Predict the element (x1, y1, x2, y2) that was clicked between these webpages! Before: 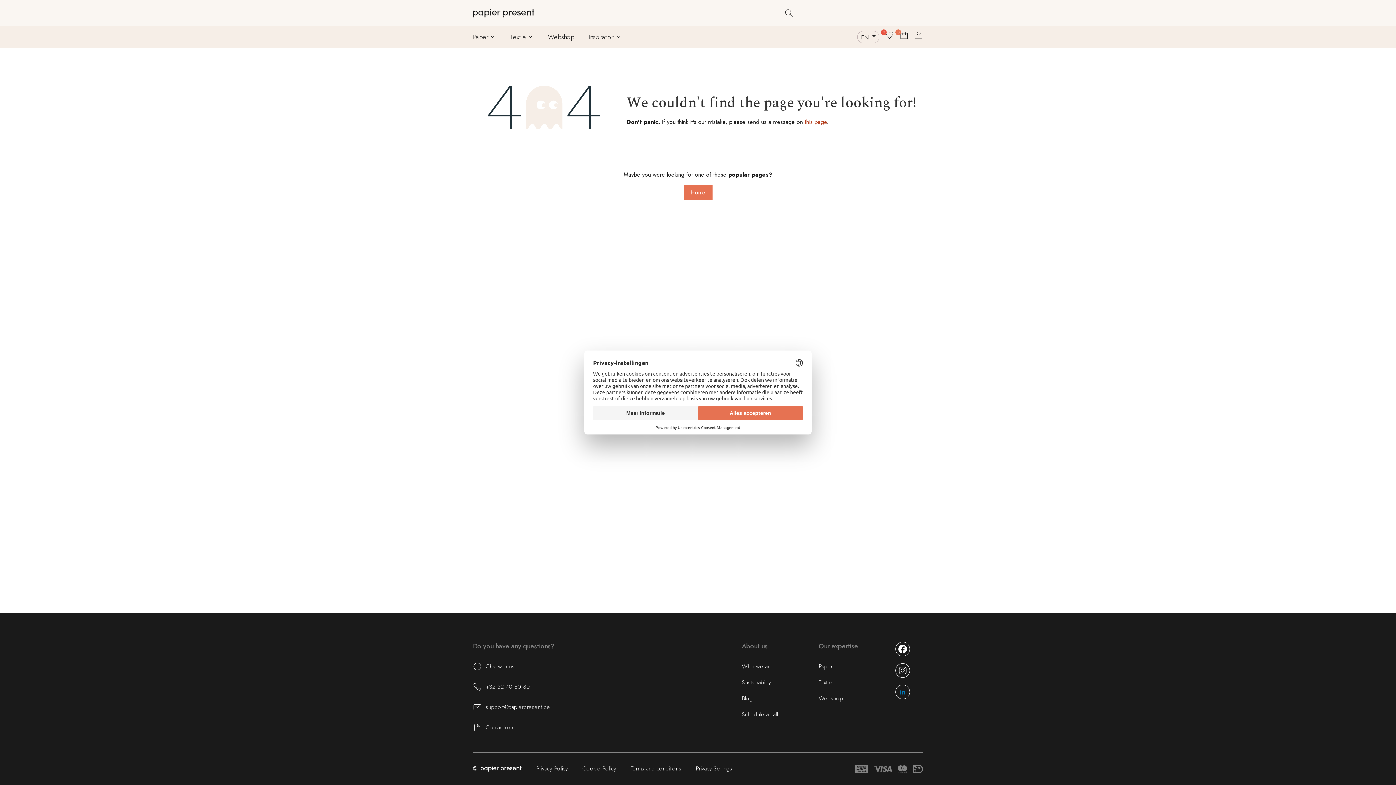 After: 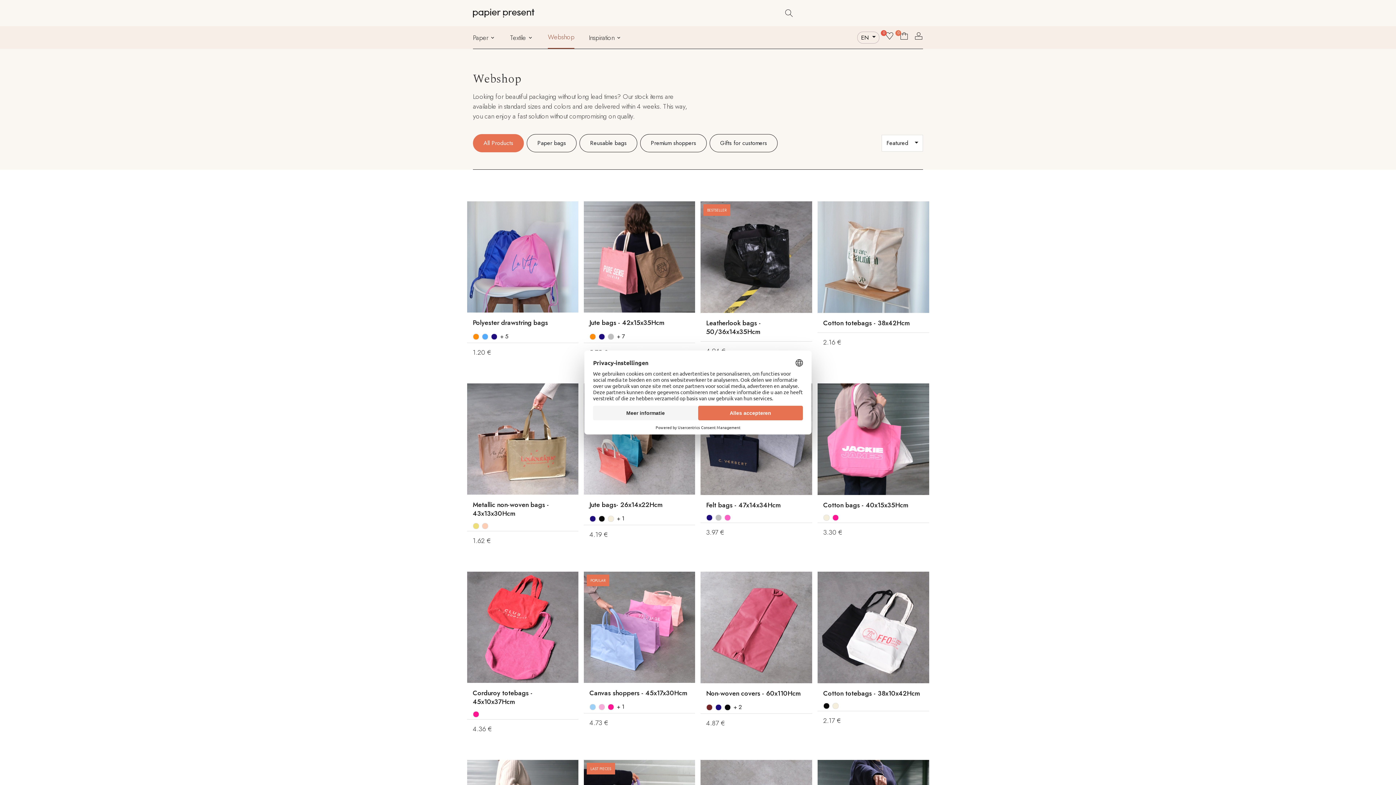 Action: bbox: (548, 26, 574, 48) label: Webshop